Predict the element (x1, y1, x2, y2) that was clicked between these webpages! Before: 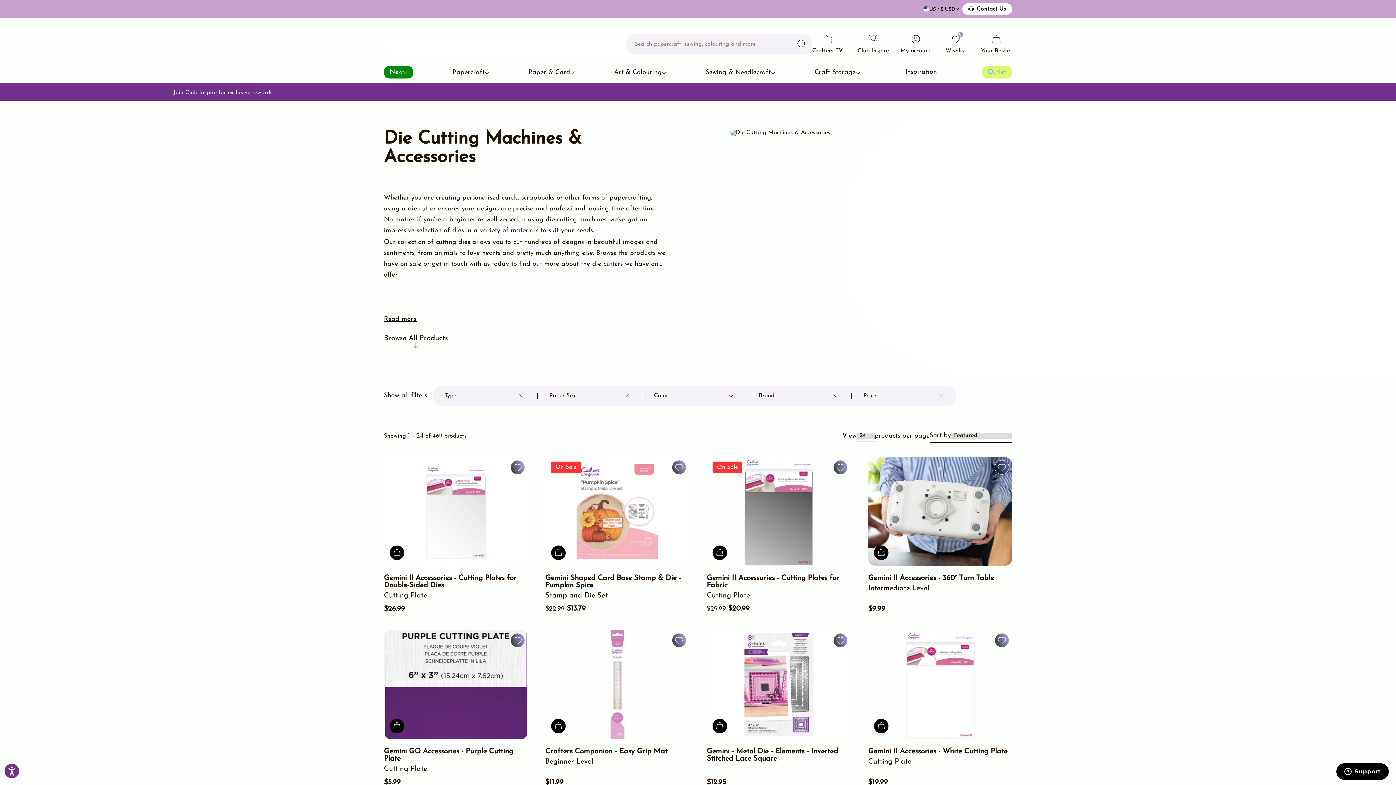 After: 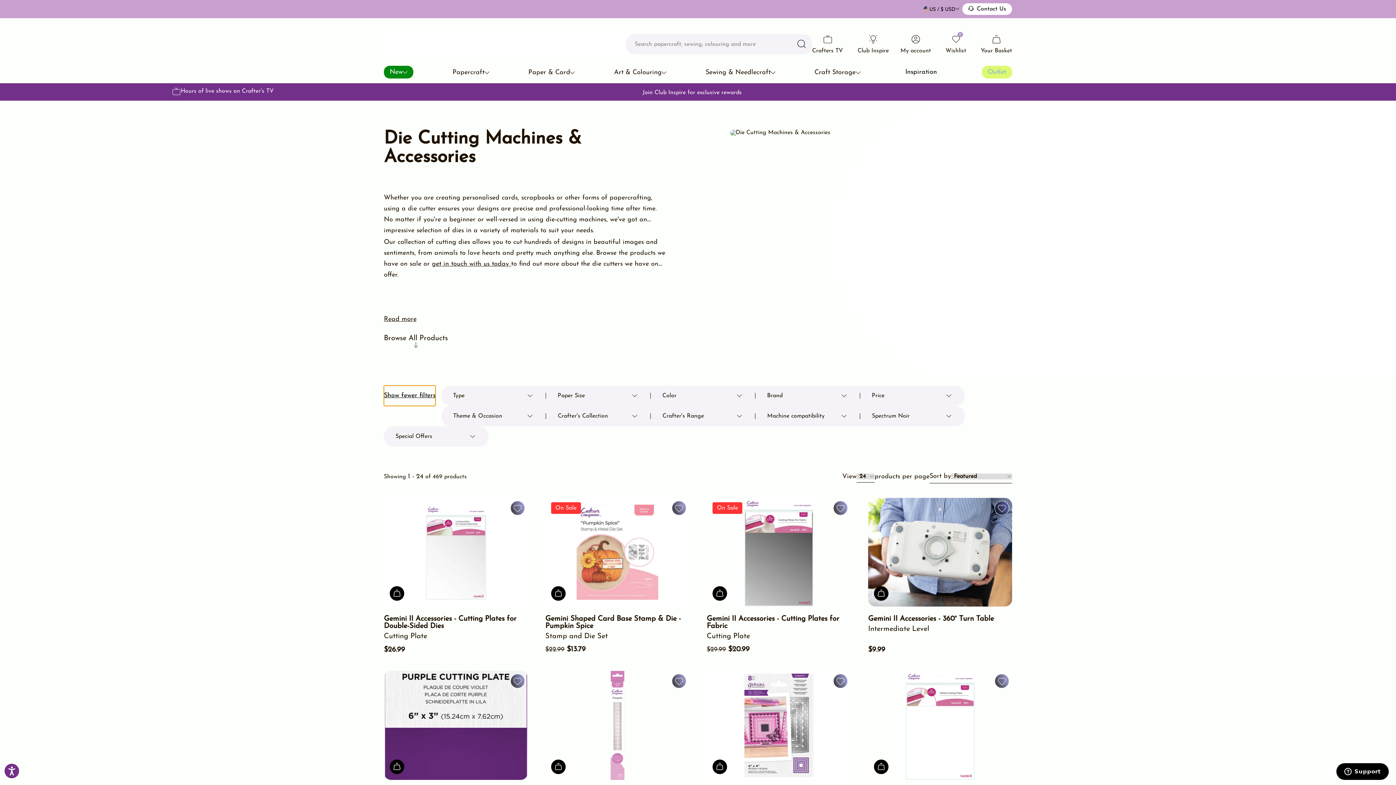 Action: label: Show all filters bbox: (384, 385, 427, 406)